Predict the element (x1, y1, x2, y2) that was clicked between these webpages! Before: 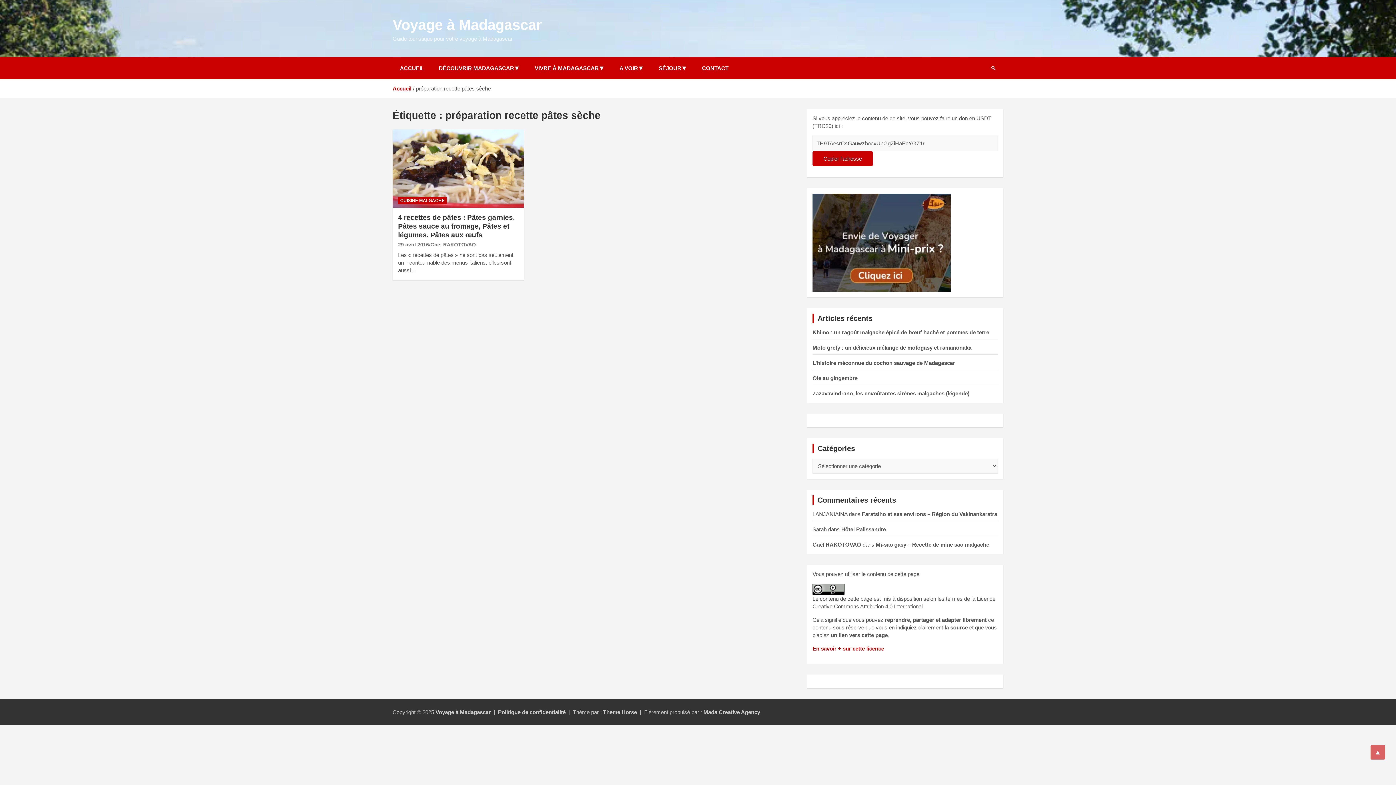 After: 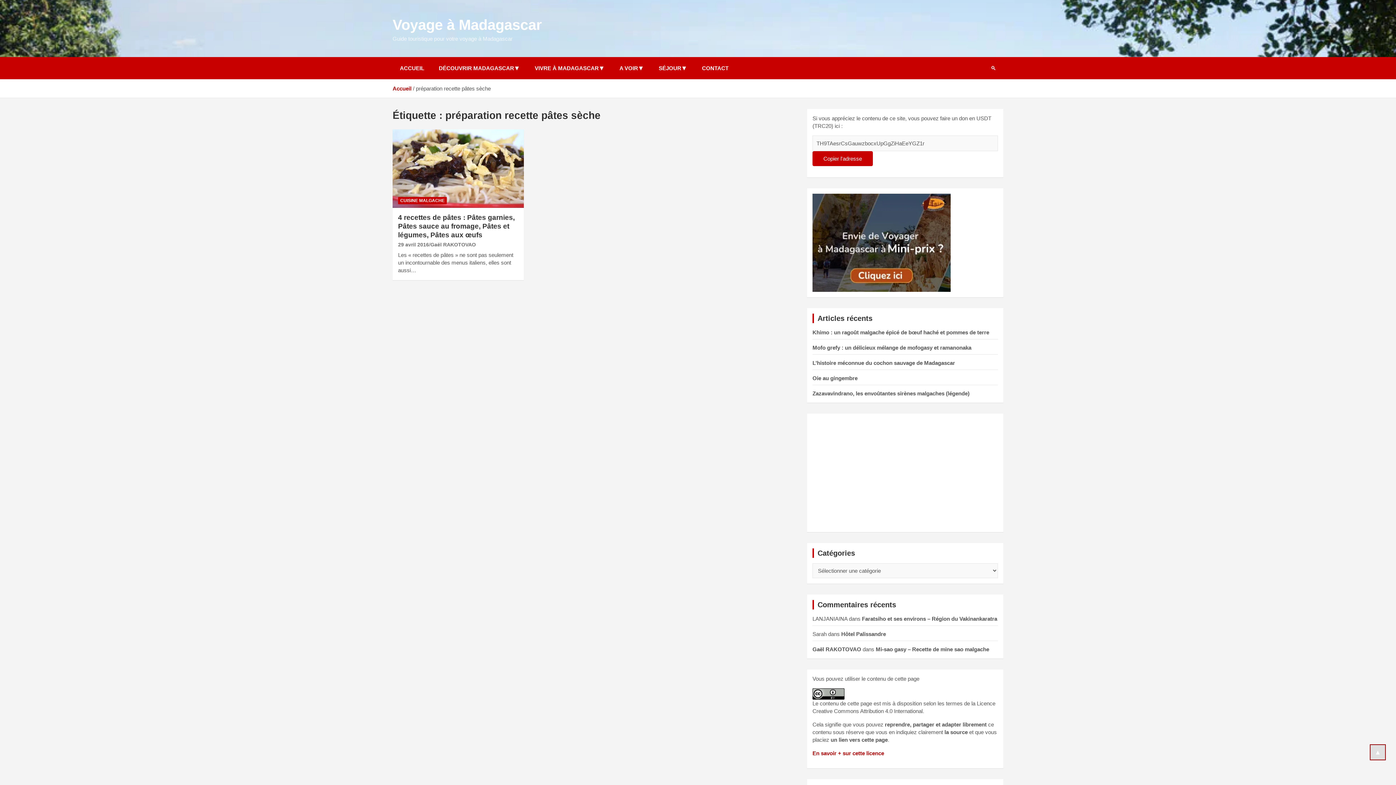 Action: bbox: (1370, 745, 1385, 760)